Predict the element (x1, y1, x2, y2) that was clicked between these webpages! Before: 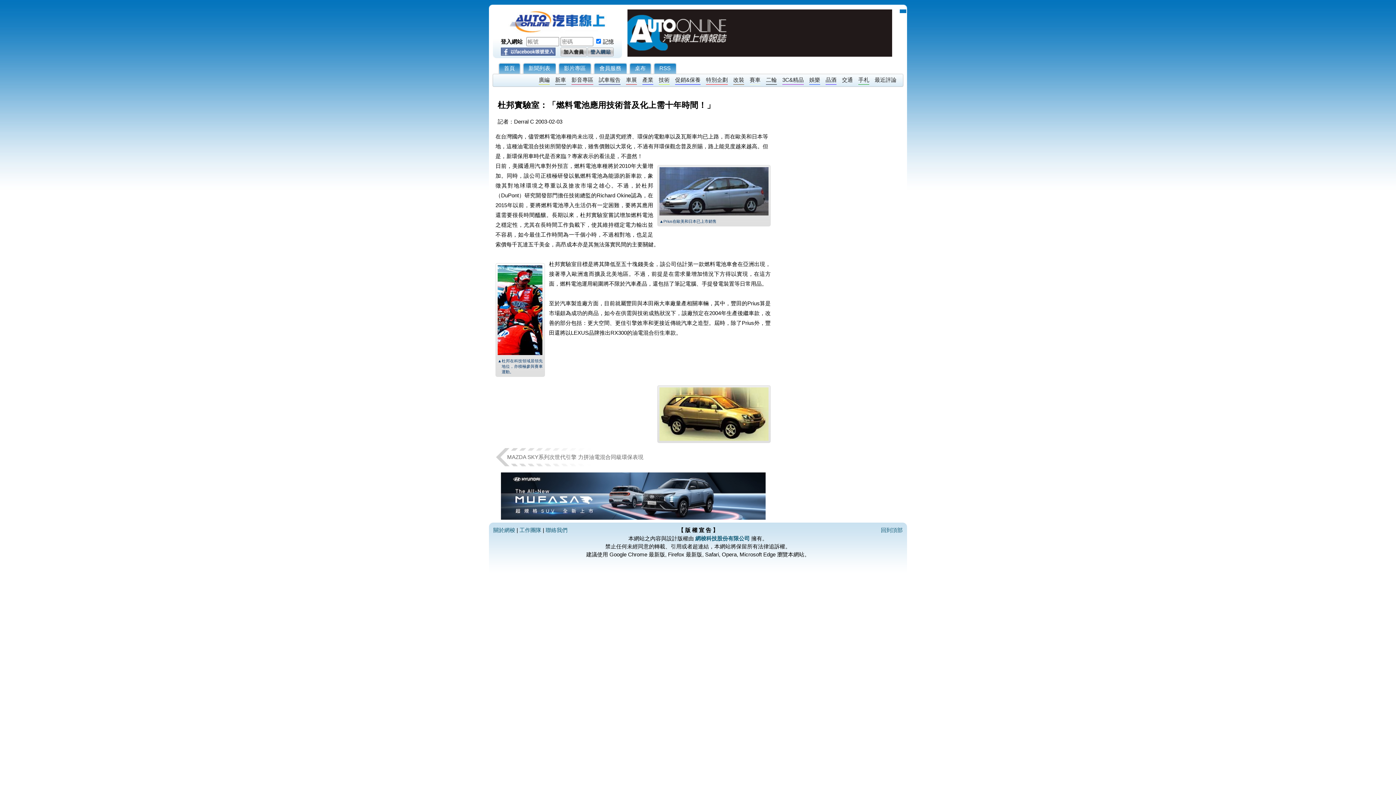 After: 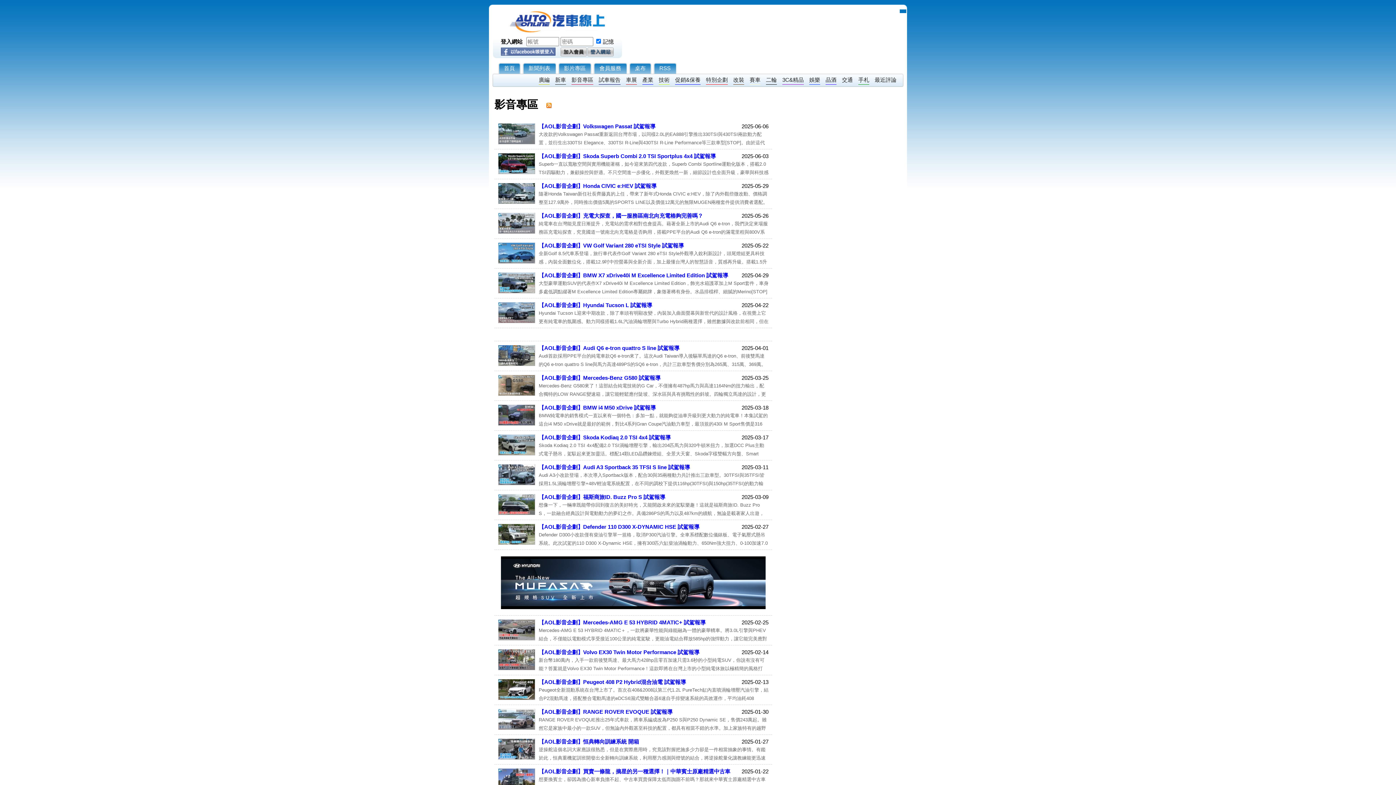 Action: label: 影片專區 bbox: (560, 65, 590, 71)